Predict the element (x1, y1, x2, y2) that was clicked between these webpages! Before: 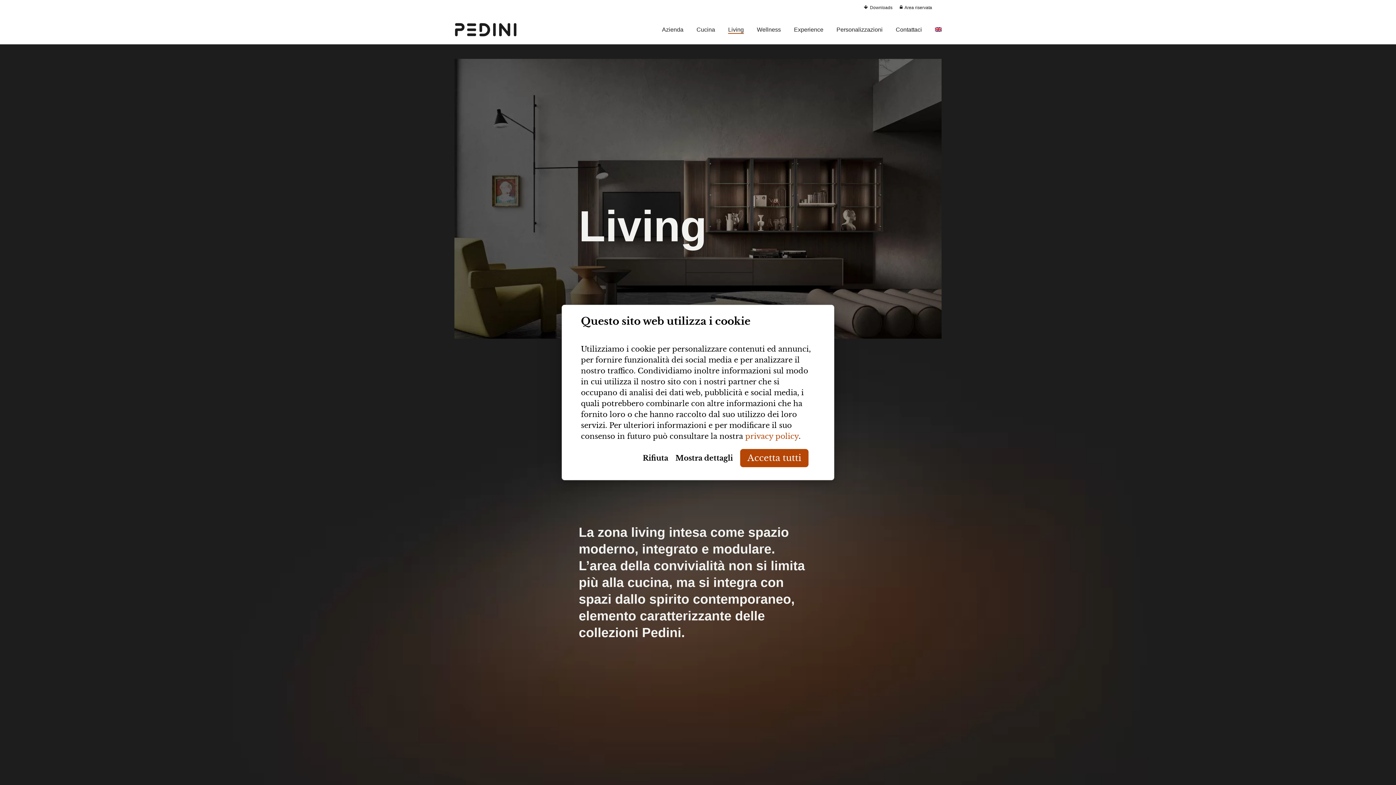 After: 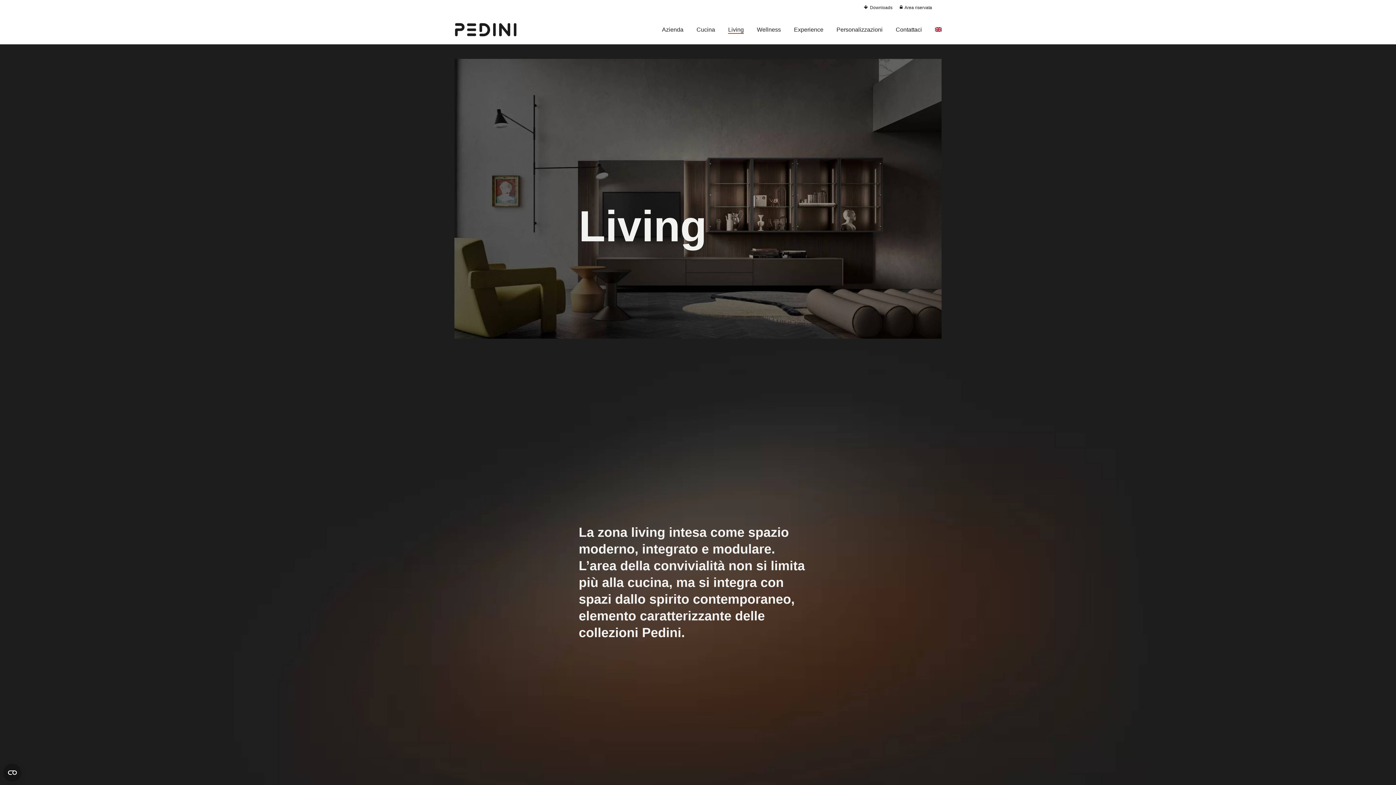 Action: bbox: (740, 449, 808, 467) label: Accetta tutti